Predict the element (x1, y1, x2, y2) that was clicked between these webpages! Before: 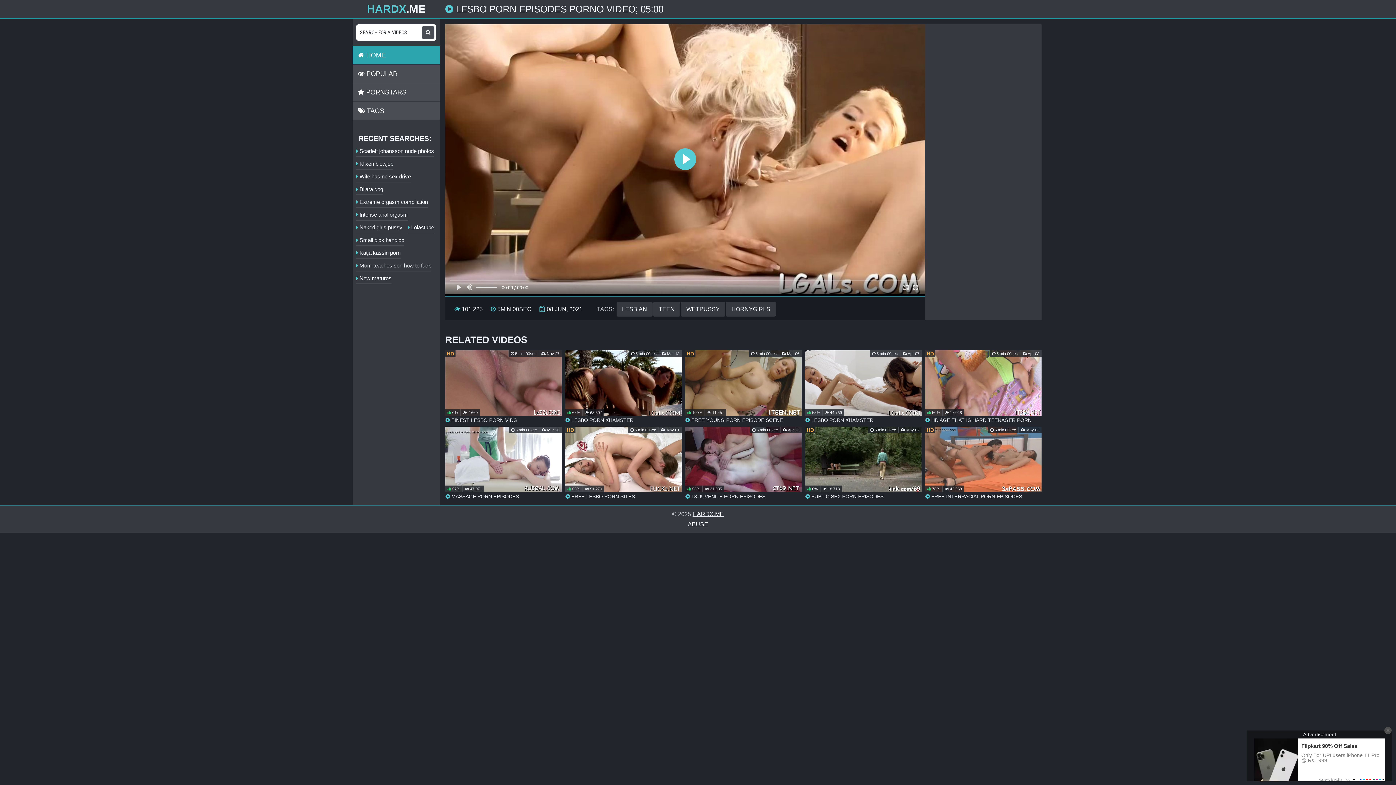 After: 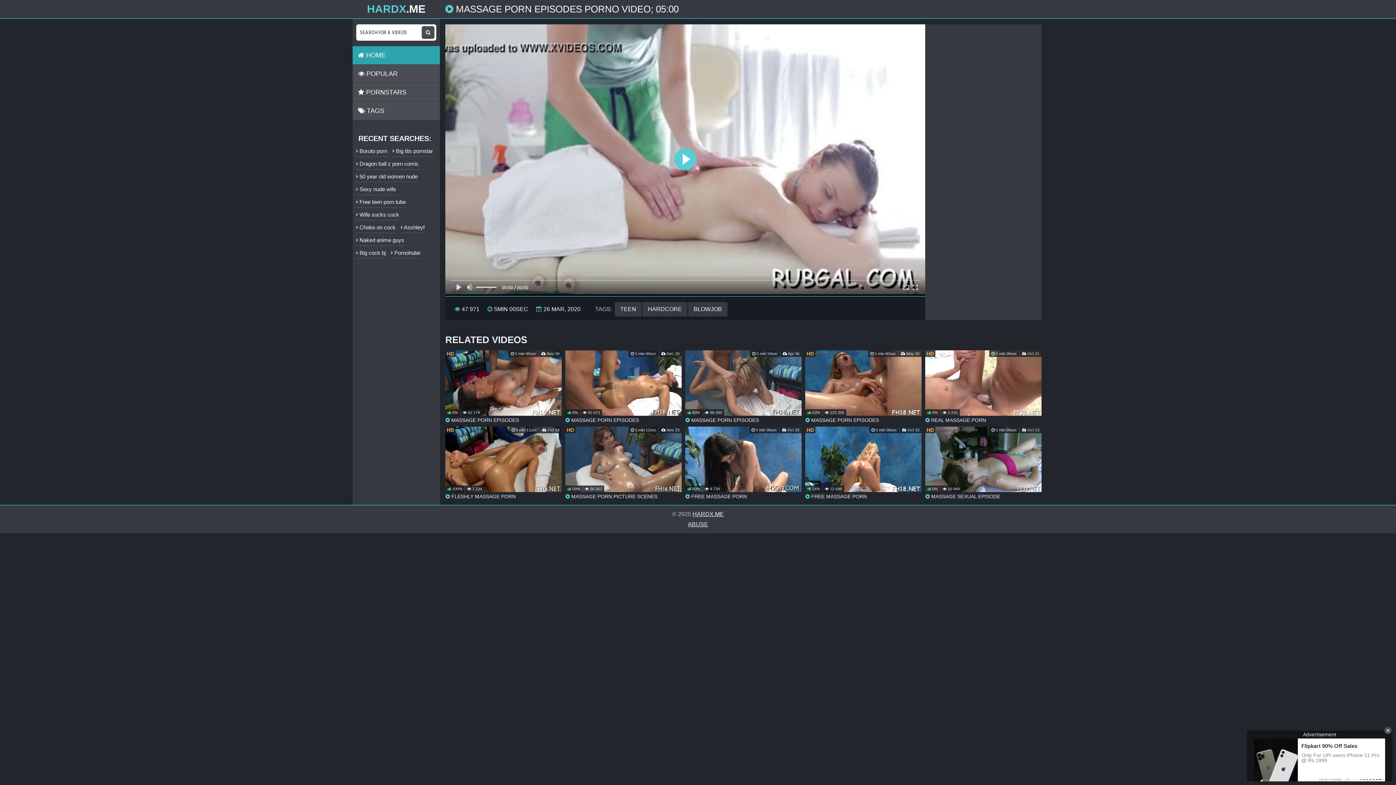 Action: bbox: (445, 426, 561, 499) label:  MASSAGE PORN EPISODES